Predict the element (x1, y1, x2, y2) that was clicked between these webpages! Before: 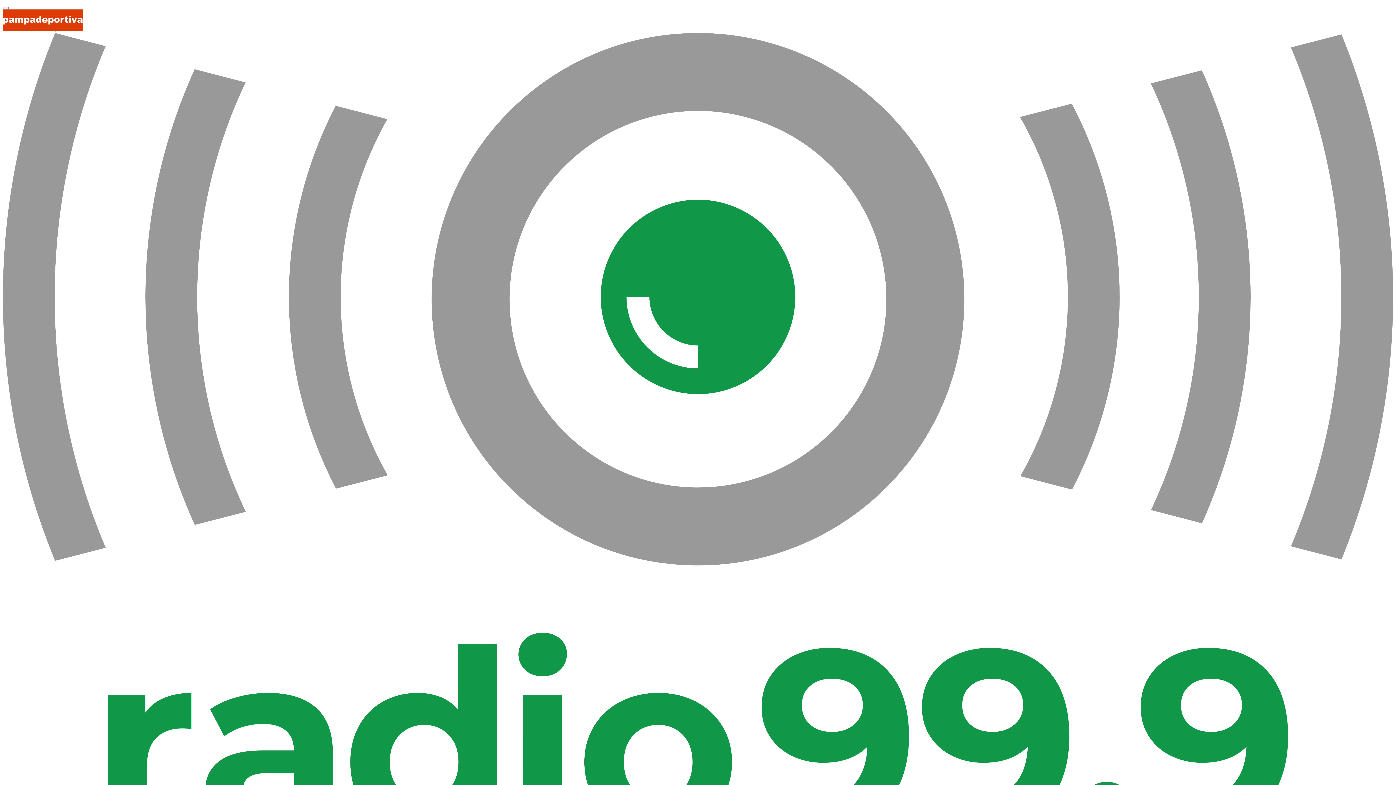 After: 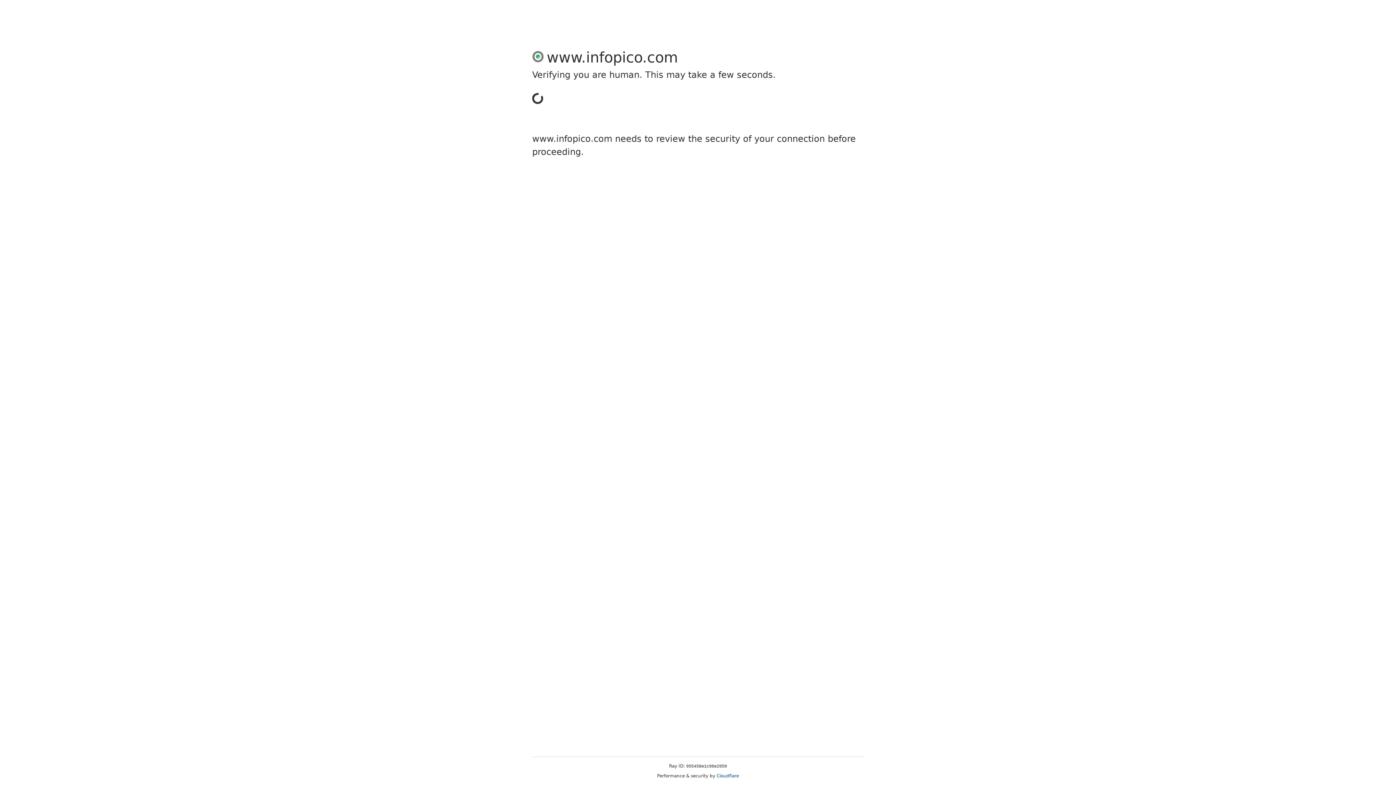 Action: bbox: (2, 428, 1393, 434)